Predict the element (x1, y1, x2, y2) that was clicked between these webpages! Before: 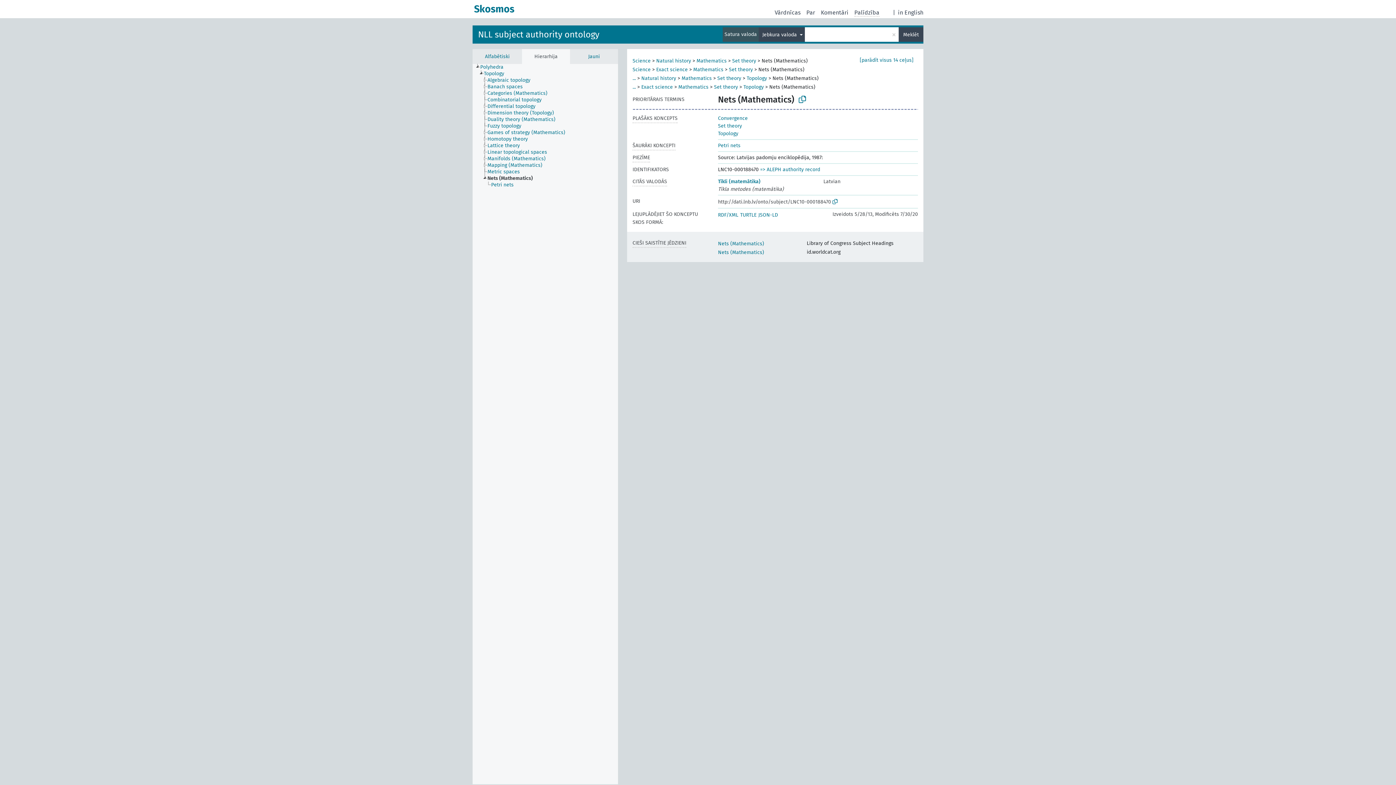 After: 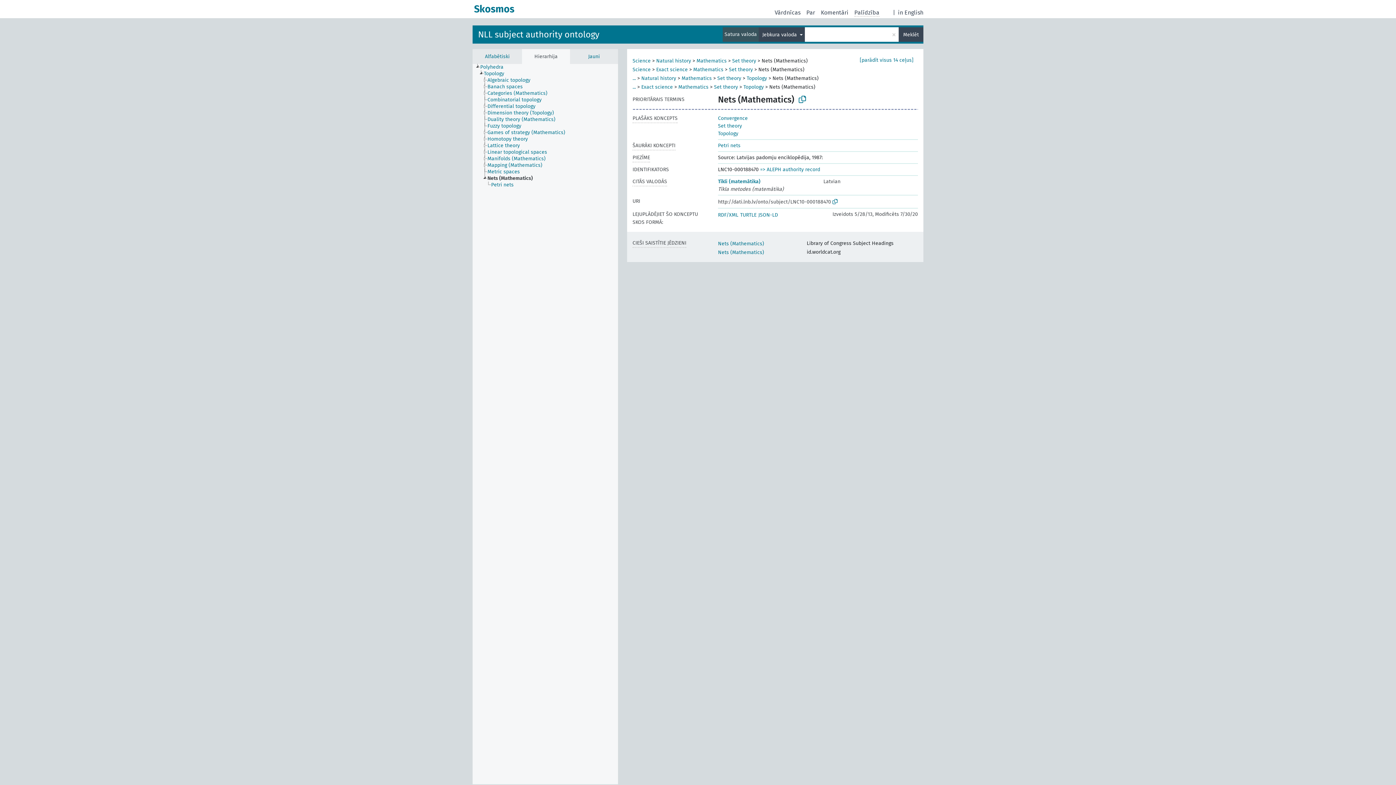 Action: bbox: (487, 175, 539, 181) label: Nets (Mathematics)